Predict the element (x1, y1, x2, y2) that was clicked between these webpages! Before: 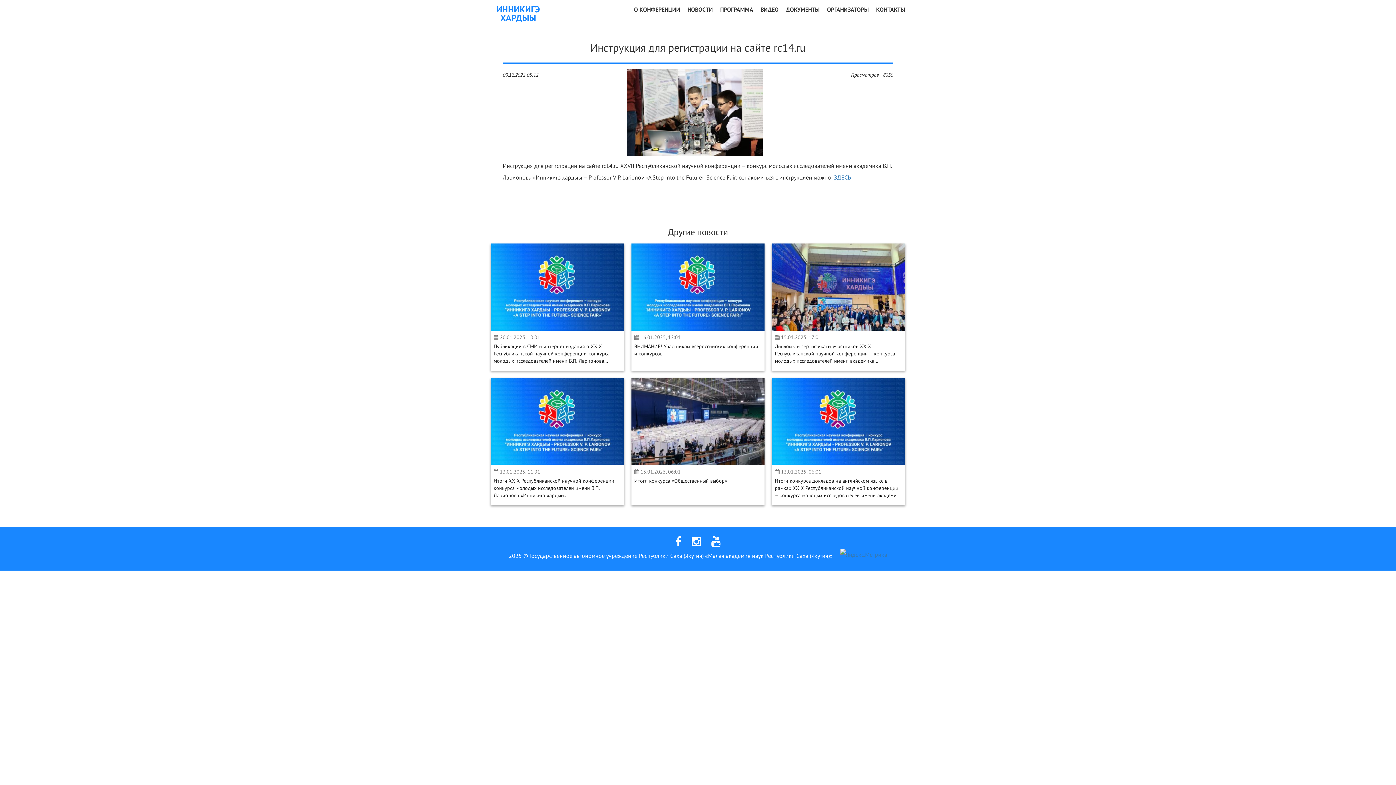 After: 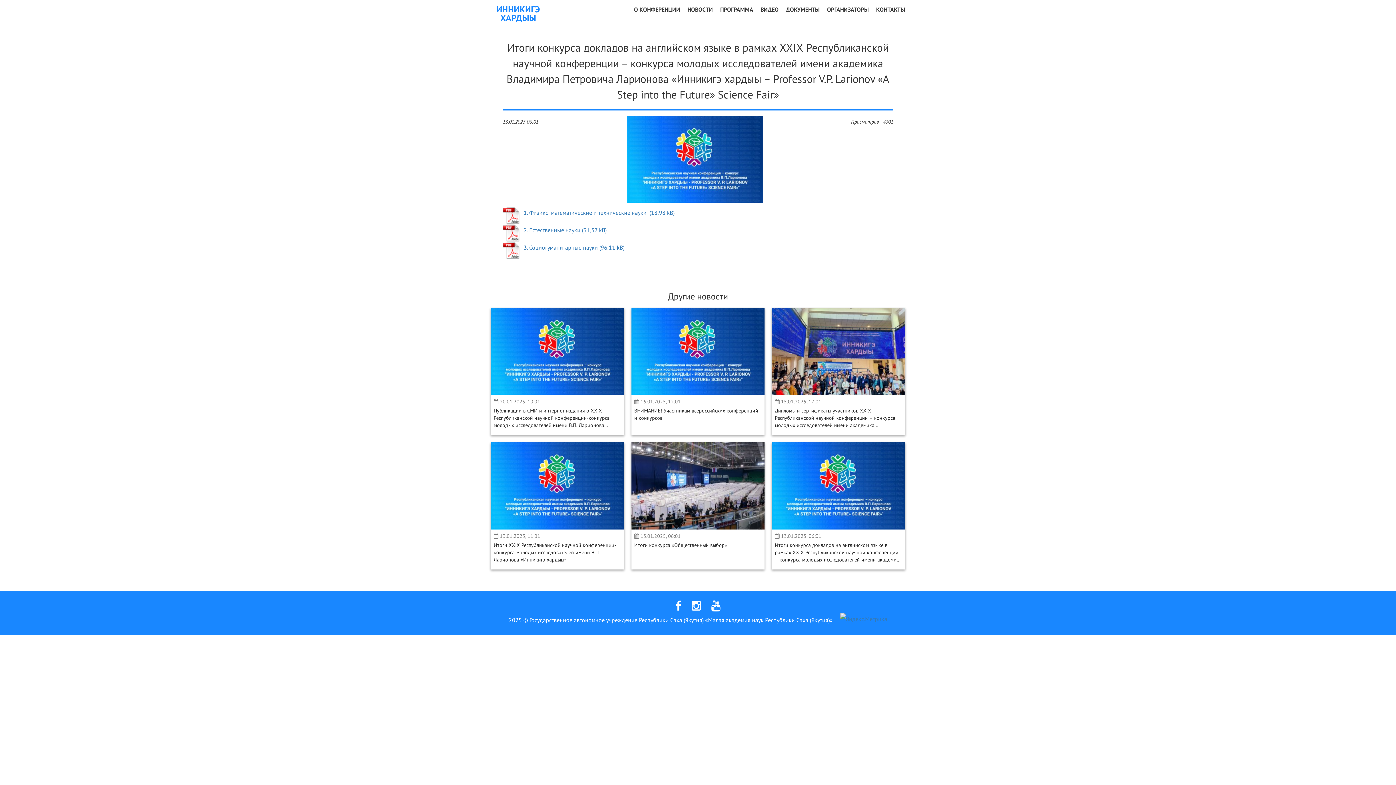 Action: label:  13.01.2025, 06:01
Итоги конкурса докладов на английском языке в рамках XXIХ Республиканской научной конференции – конкурса молодых исследователей имени академика Владимира Петровича Ларионова «Инникигэ хардыы – Professor V.P. Larionov «A Step into the Future» Science Fair» bbox: (772, 378, 905, 502)